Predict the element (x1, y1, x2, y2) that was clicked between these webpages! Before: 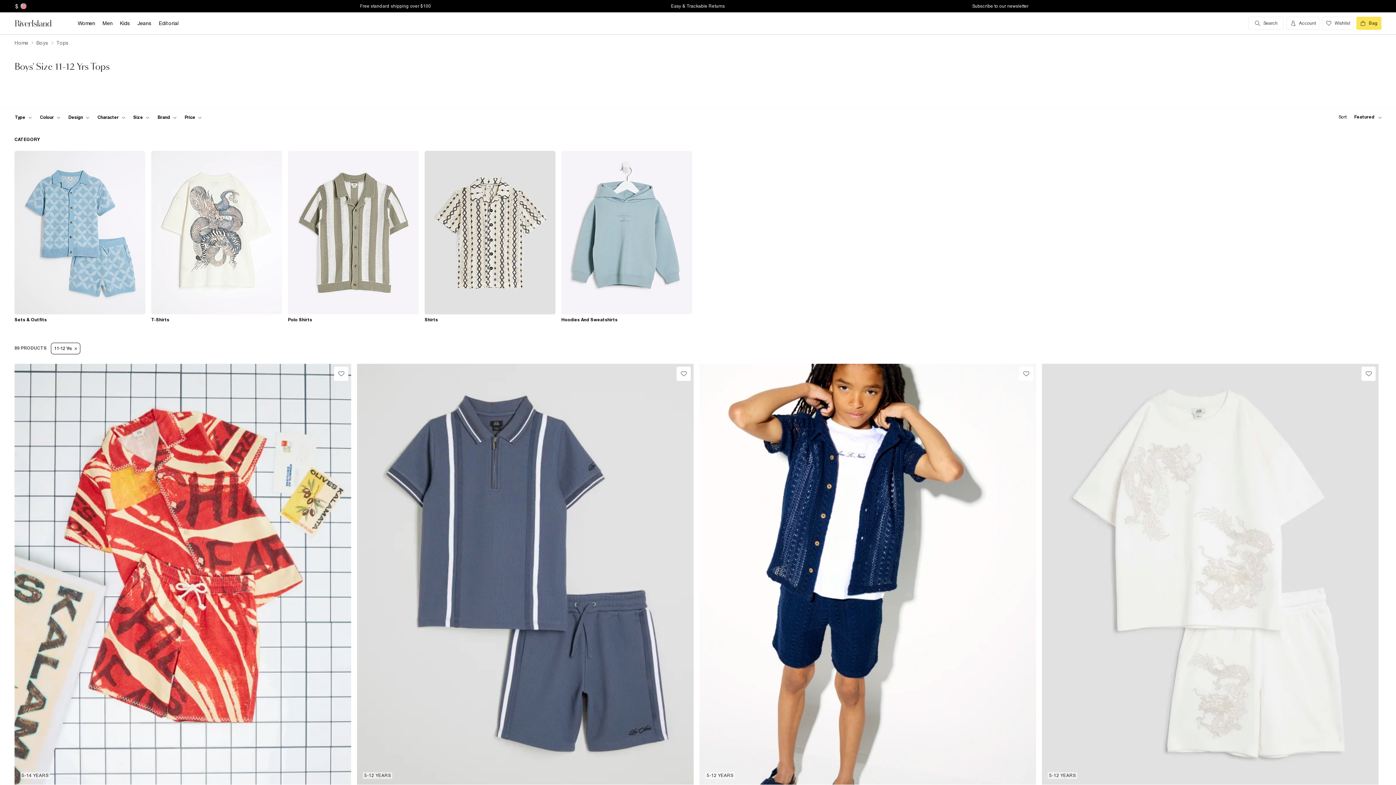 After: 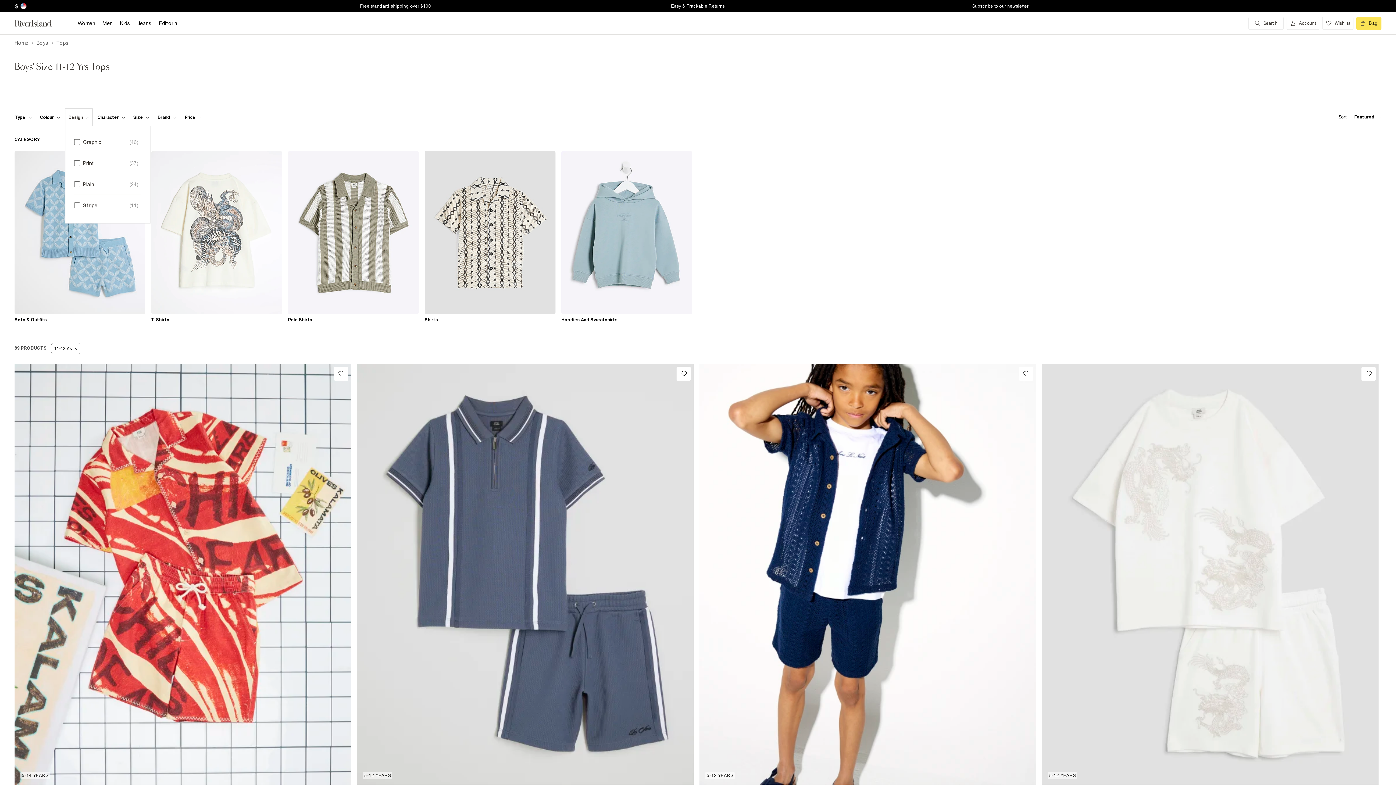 Action: bbox: (65, 108, 92, 126) label: f-design toggle